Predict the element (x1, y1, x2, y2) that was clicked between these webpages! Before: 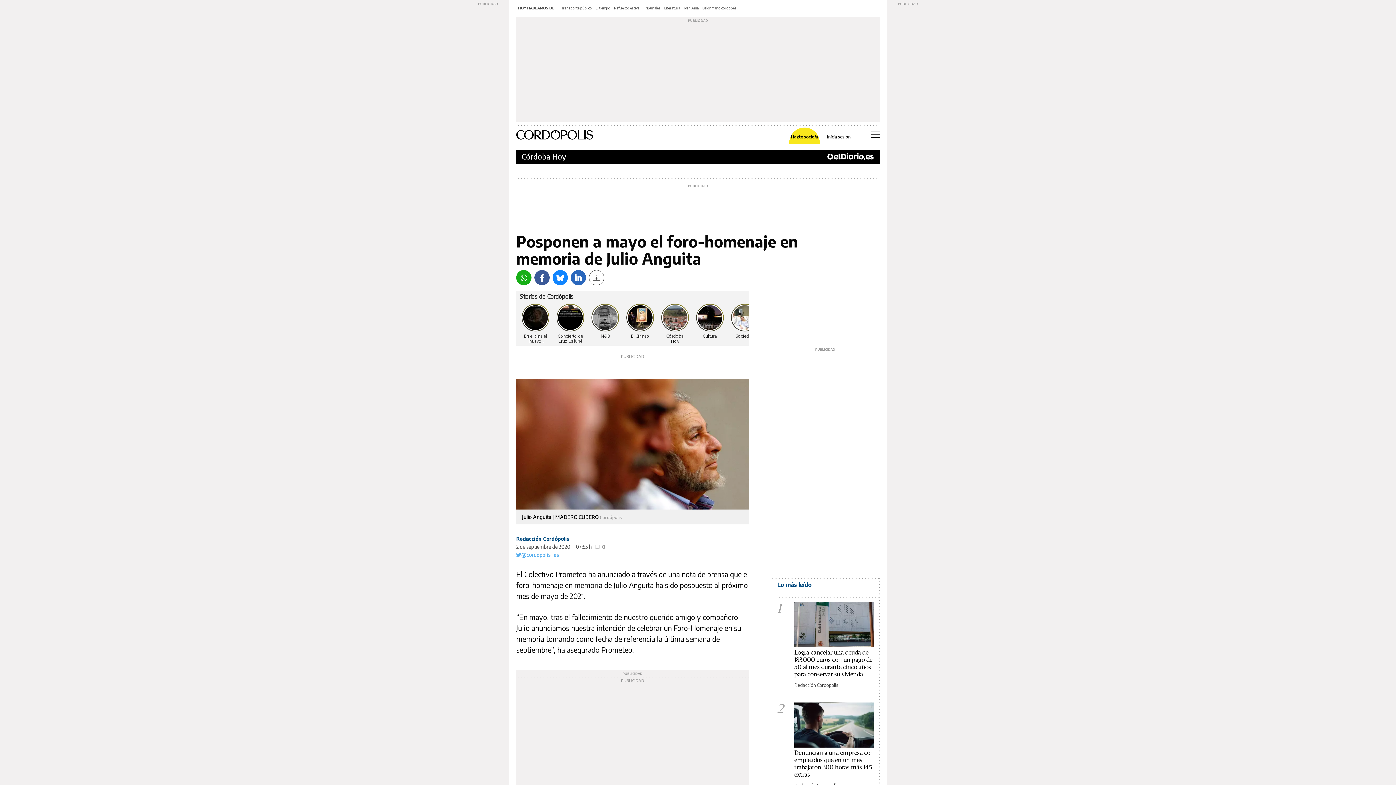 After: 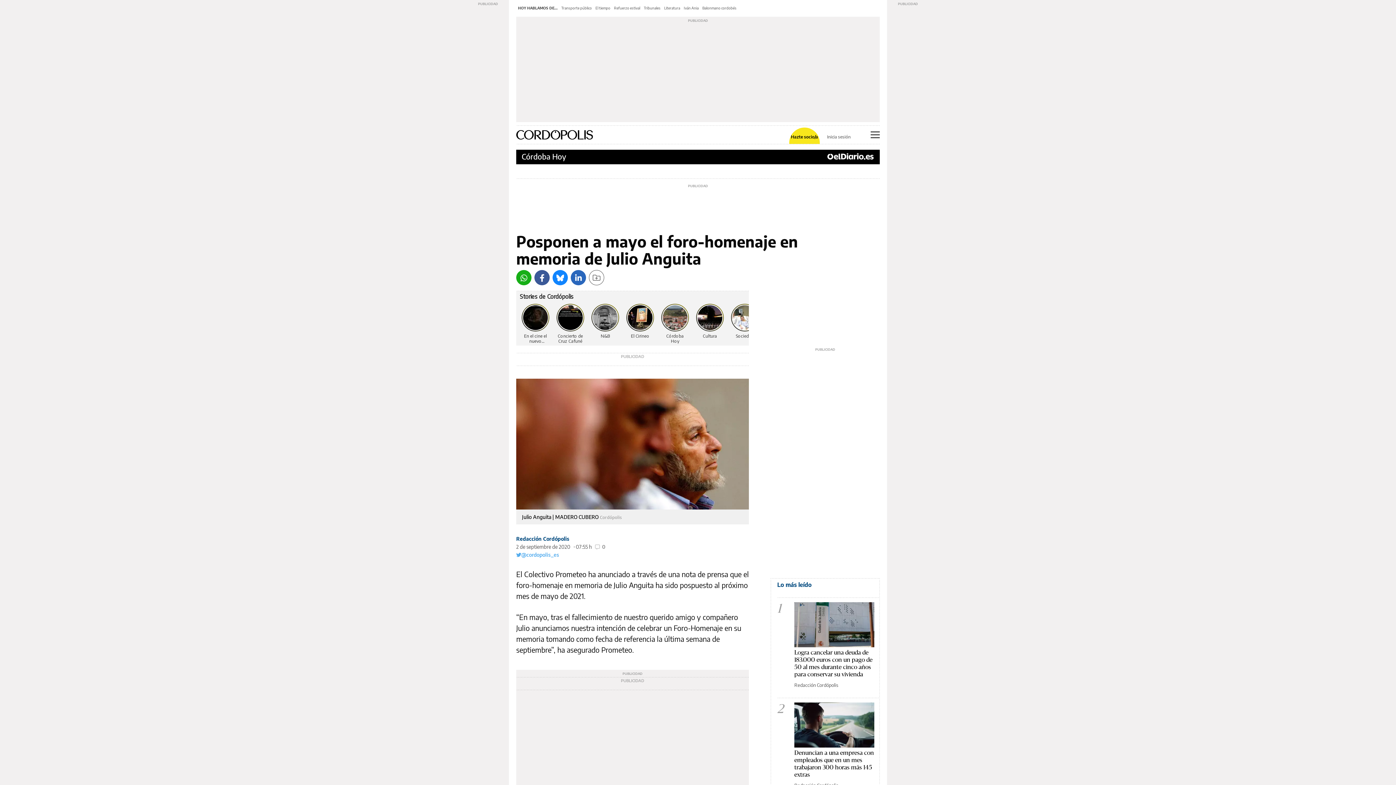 Action: label: Inicia sesión bbox: (827, 134, 850, 139)